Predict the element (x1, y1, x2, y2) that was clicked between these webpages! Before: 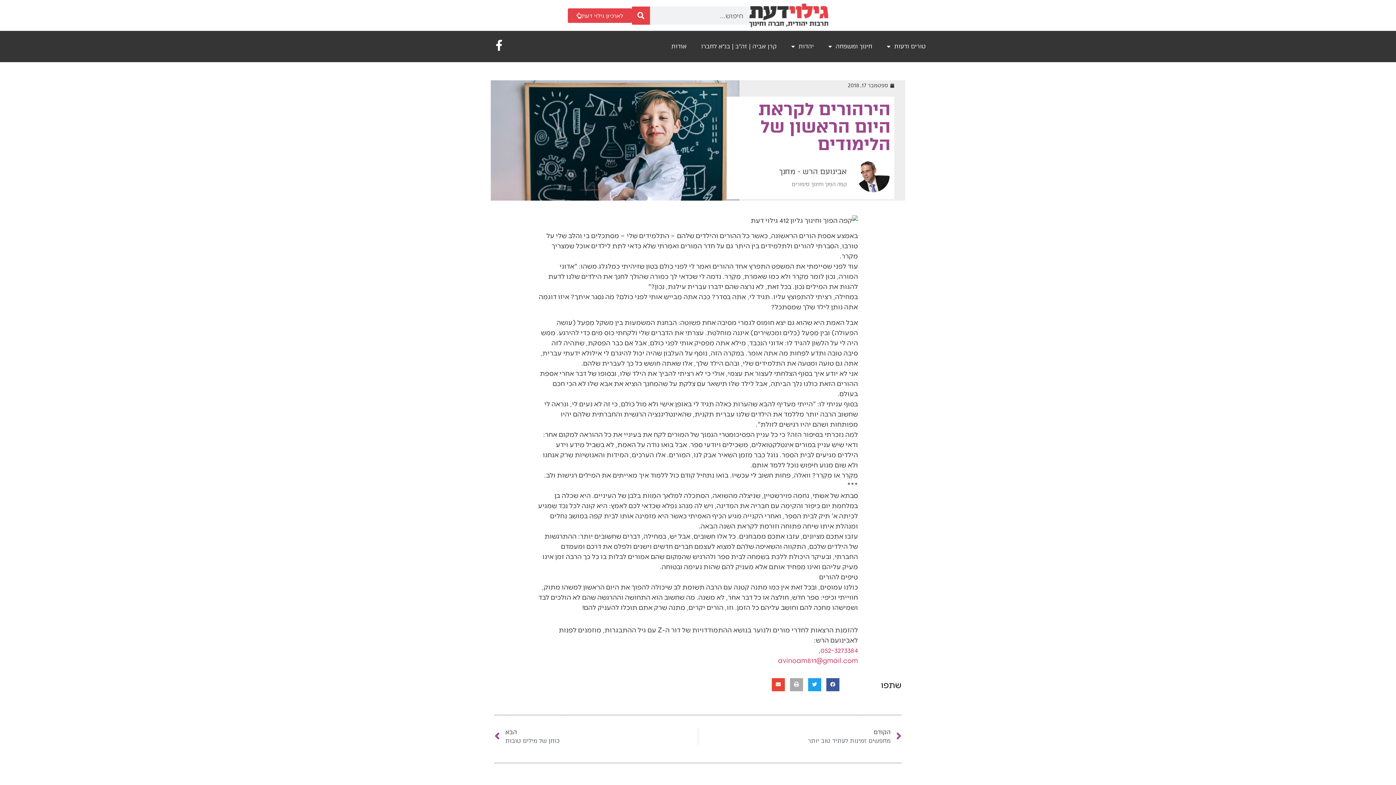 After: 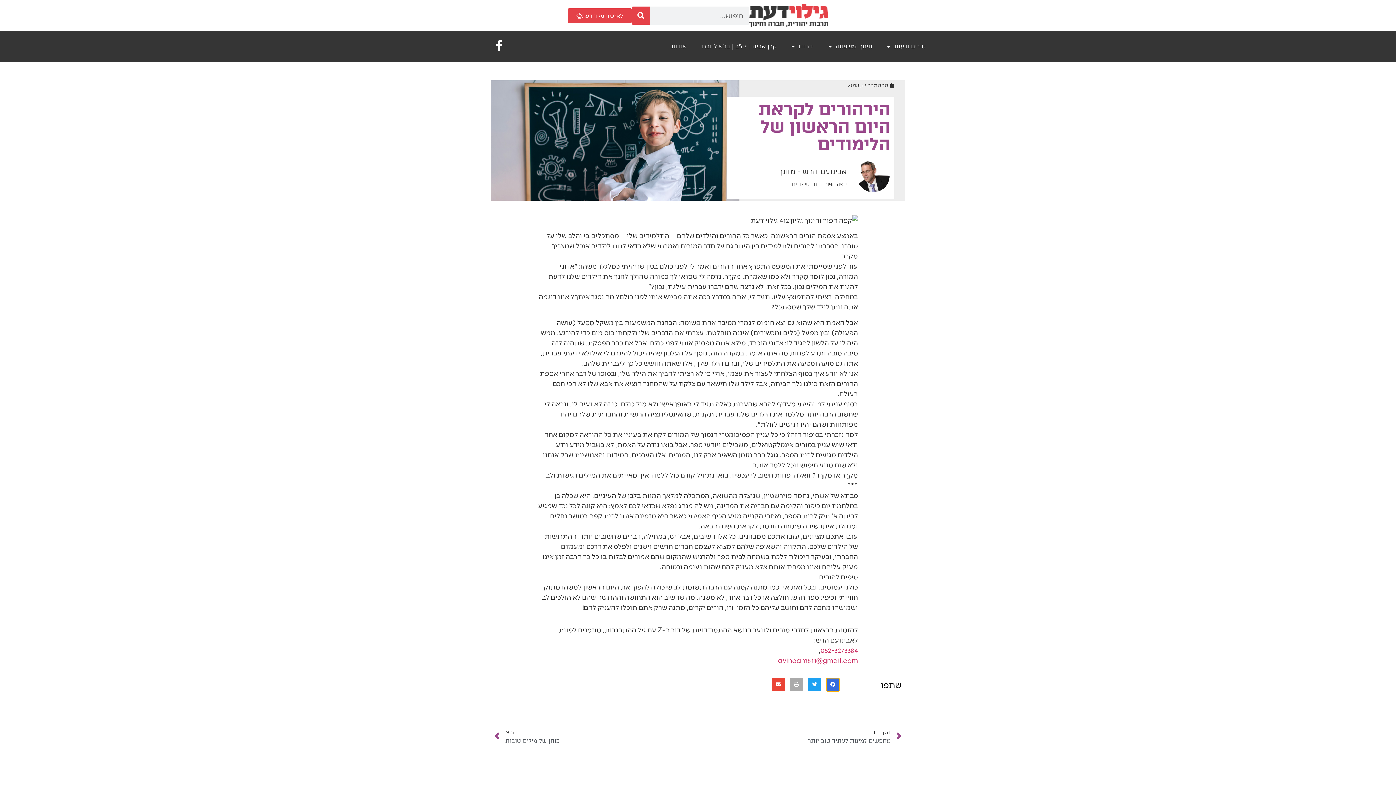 Action: bbox: (826, 678, 839, 691) label: שיתוף ב facebook